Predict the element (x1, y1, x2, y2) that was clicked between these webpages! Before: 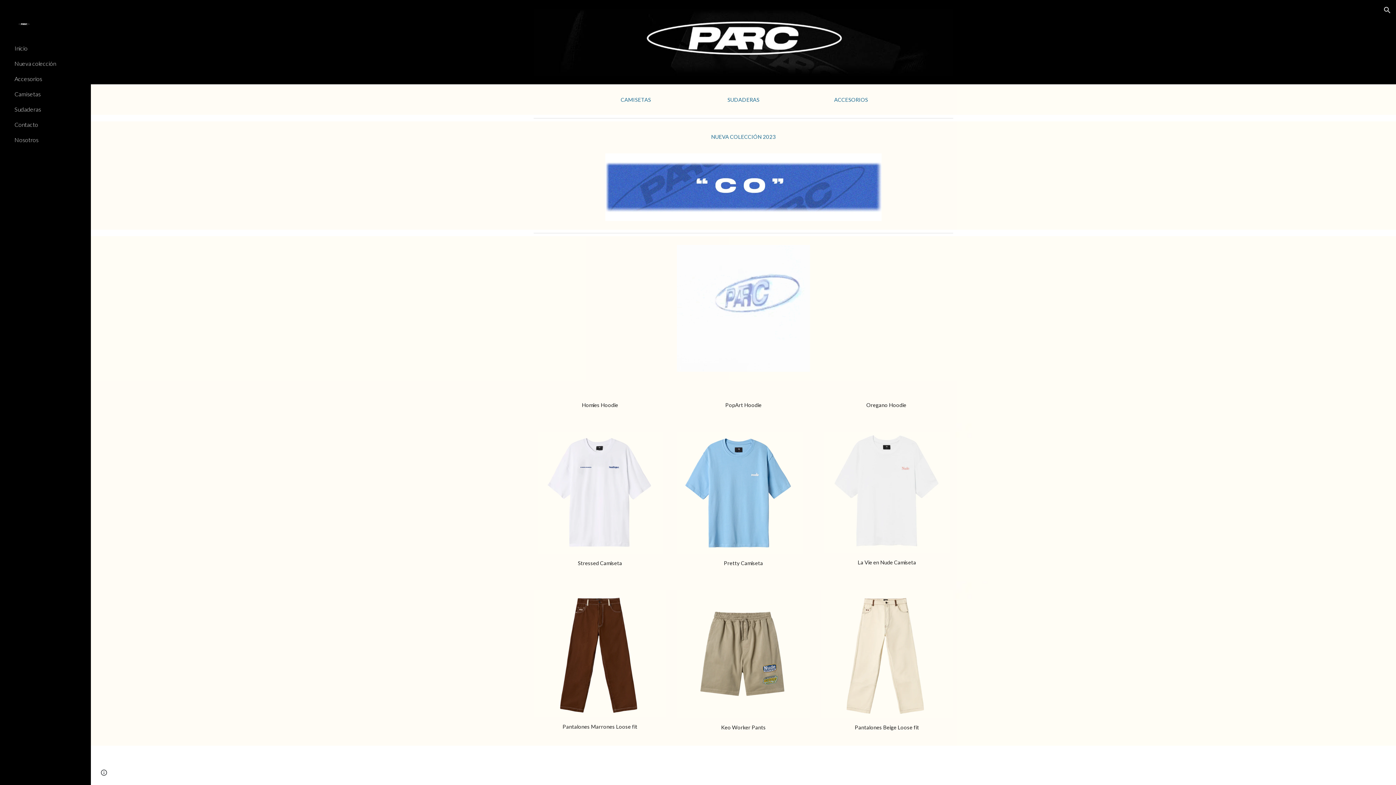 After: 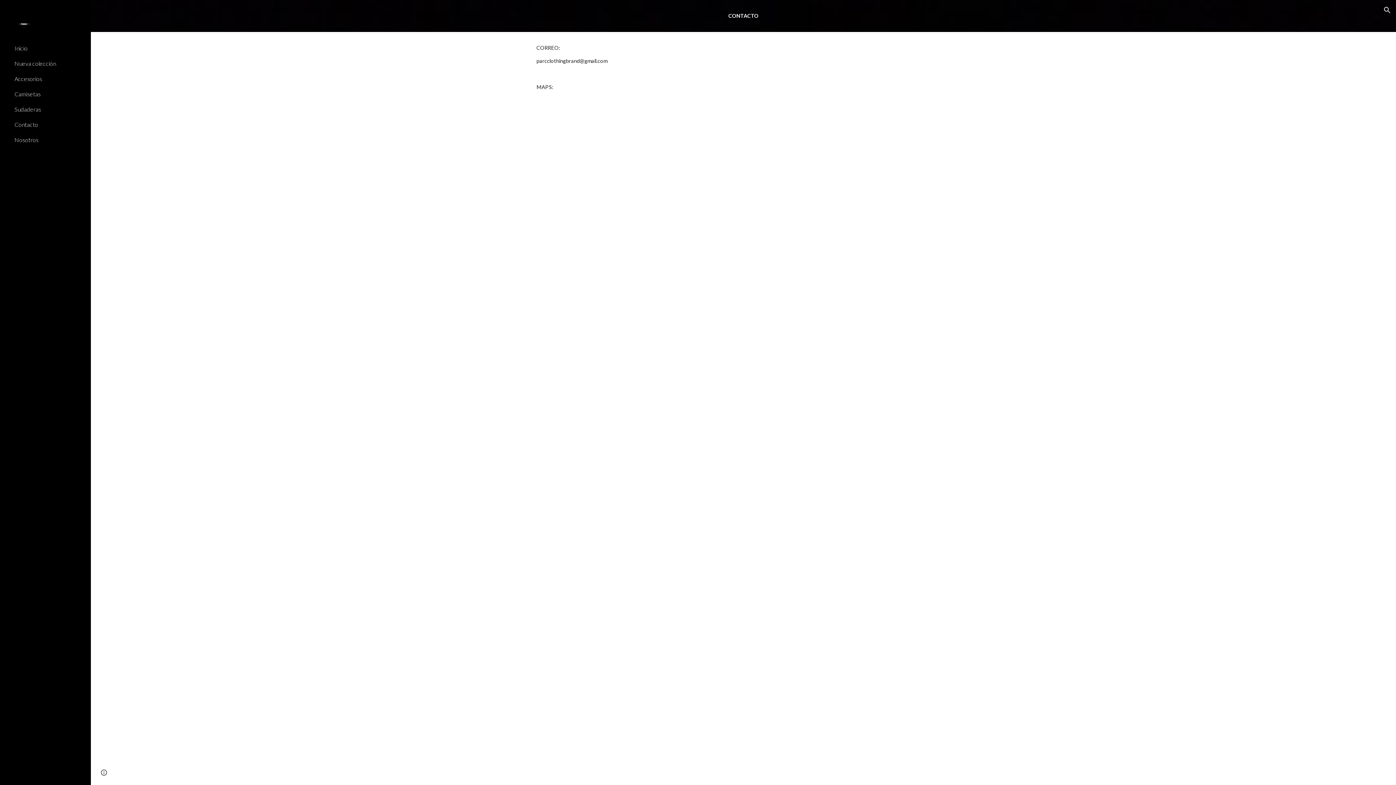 Action: bbox: (13, 116, 86, 132) label: Contacto